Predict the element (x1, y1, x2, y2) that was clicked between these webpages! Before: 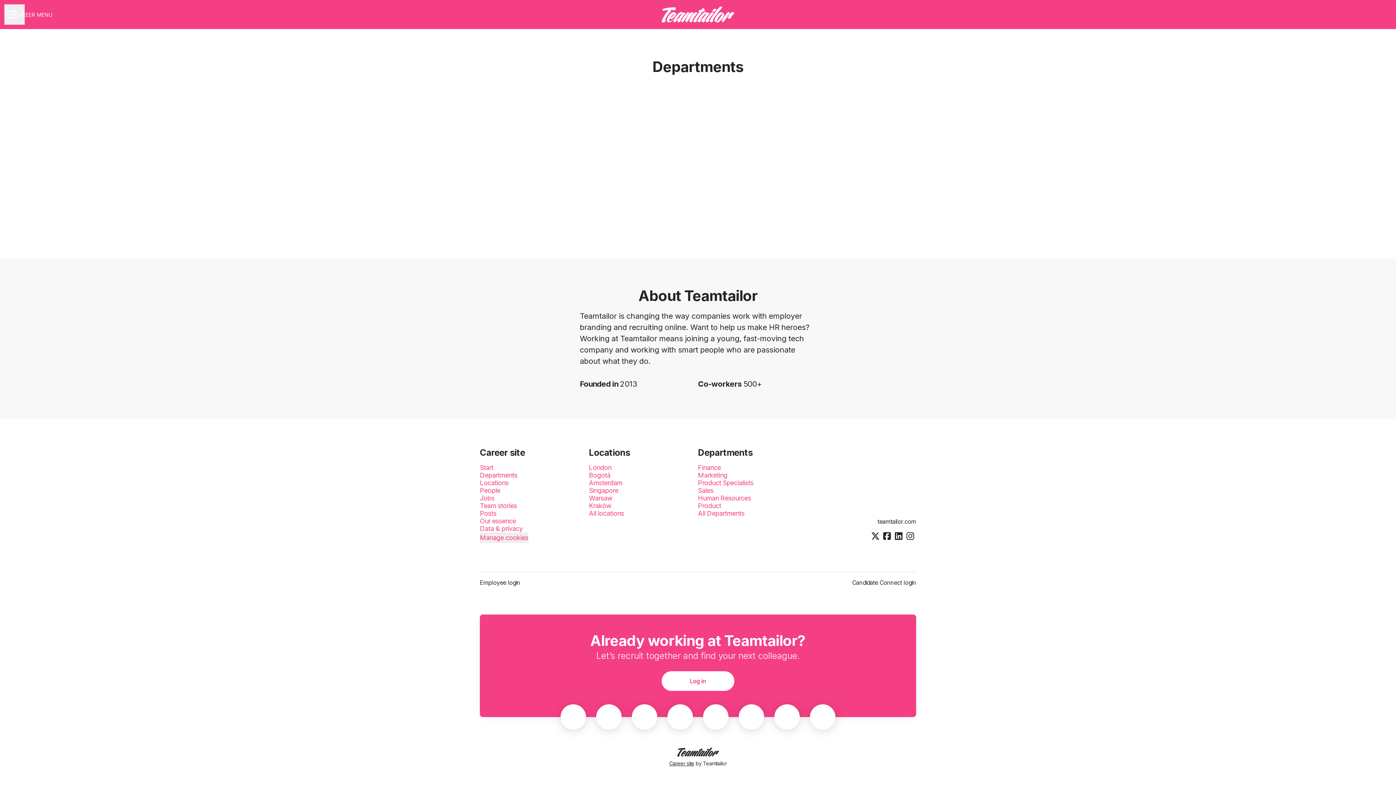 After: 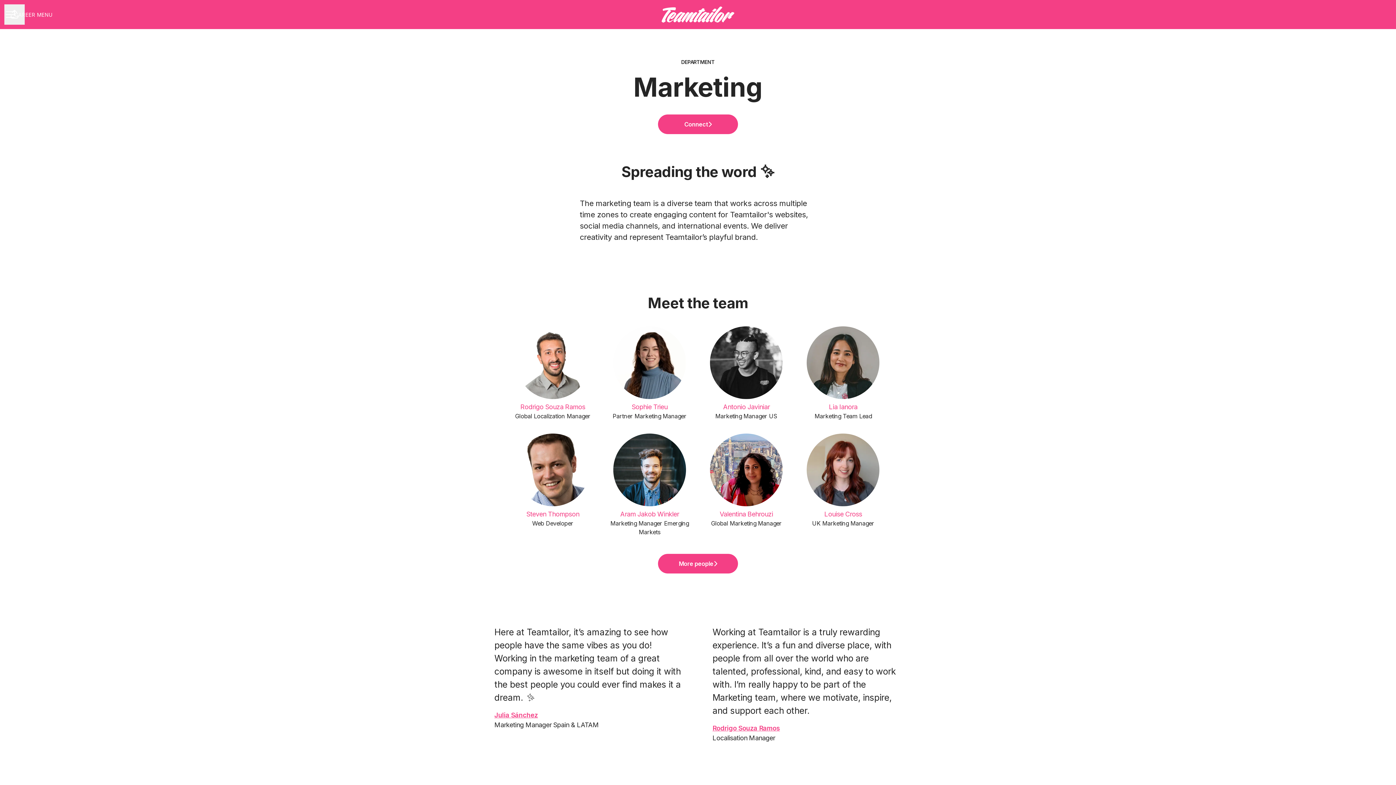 Action: bbox: (698, 470, 727, 480) label: Marketing